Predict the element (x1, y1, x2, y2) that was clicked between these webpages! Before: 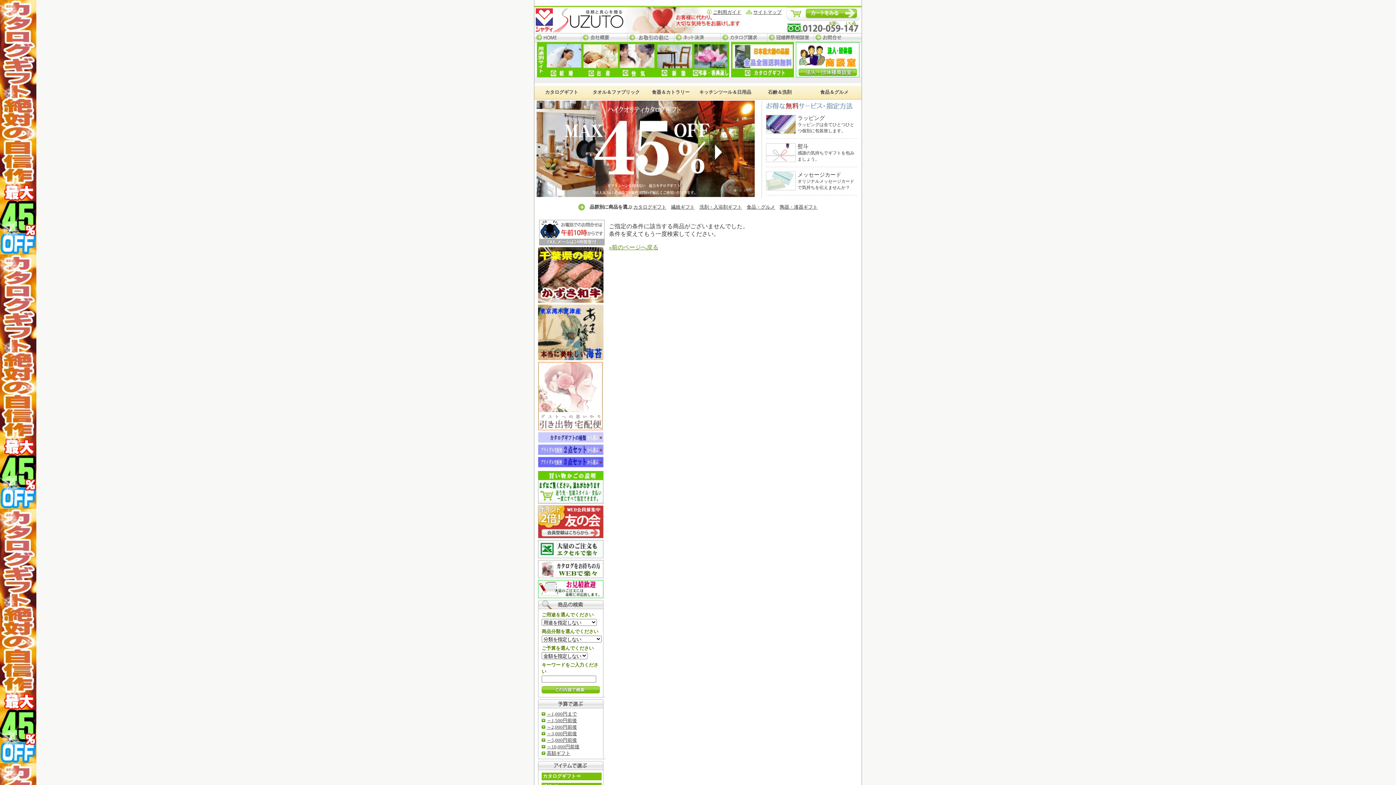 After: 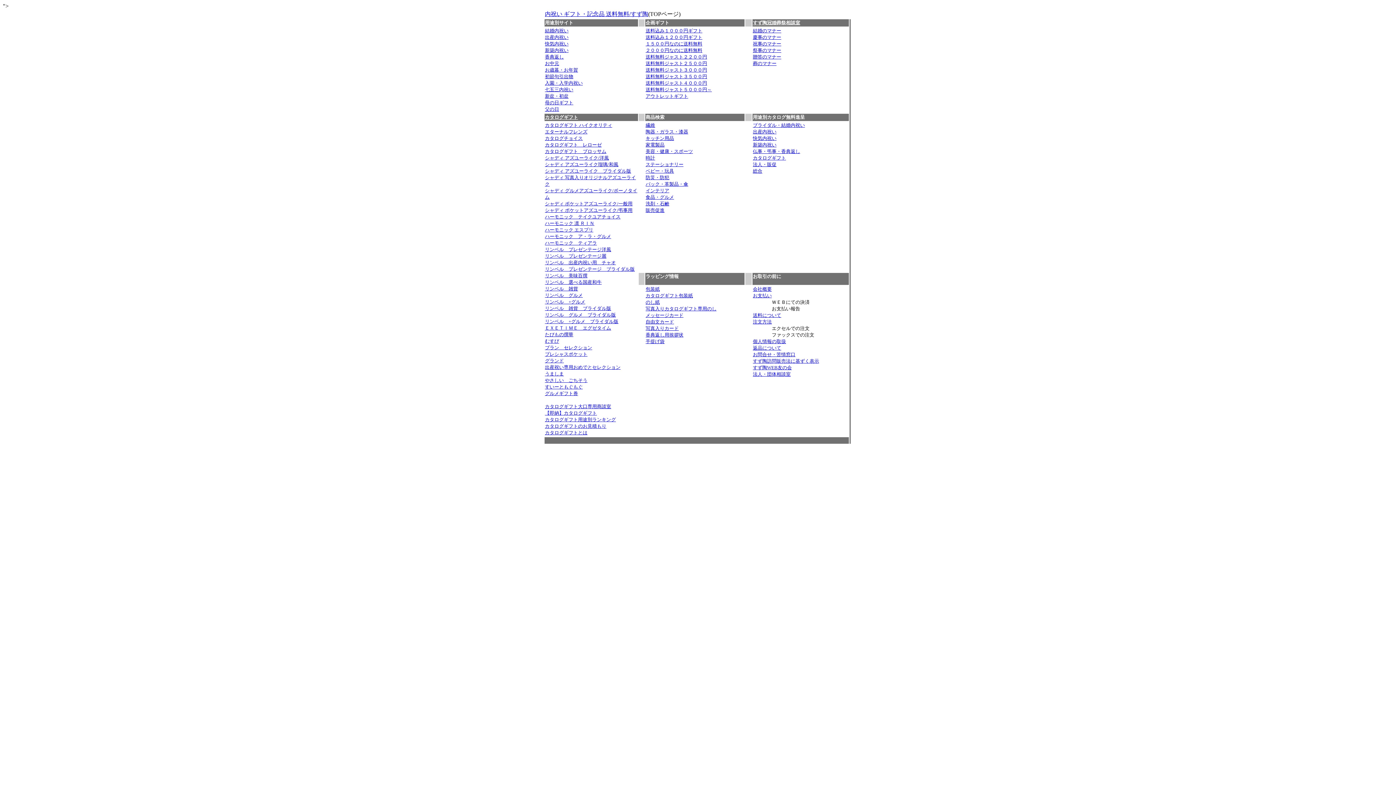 Action: bbox: (753, 9, 781, 14) label: サイトマップ